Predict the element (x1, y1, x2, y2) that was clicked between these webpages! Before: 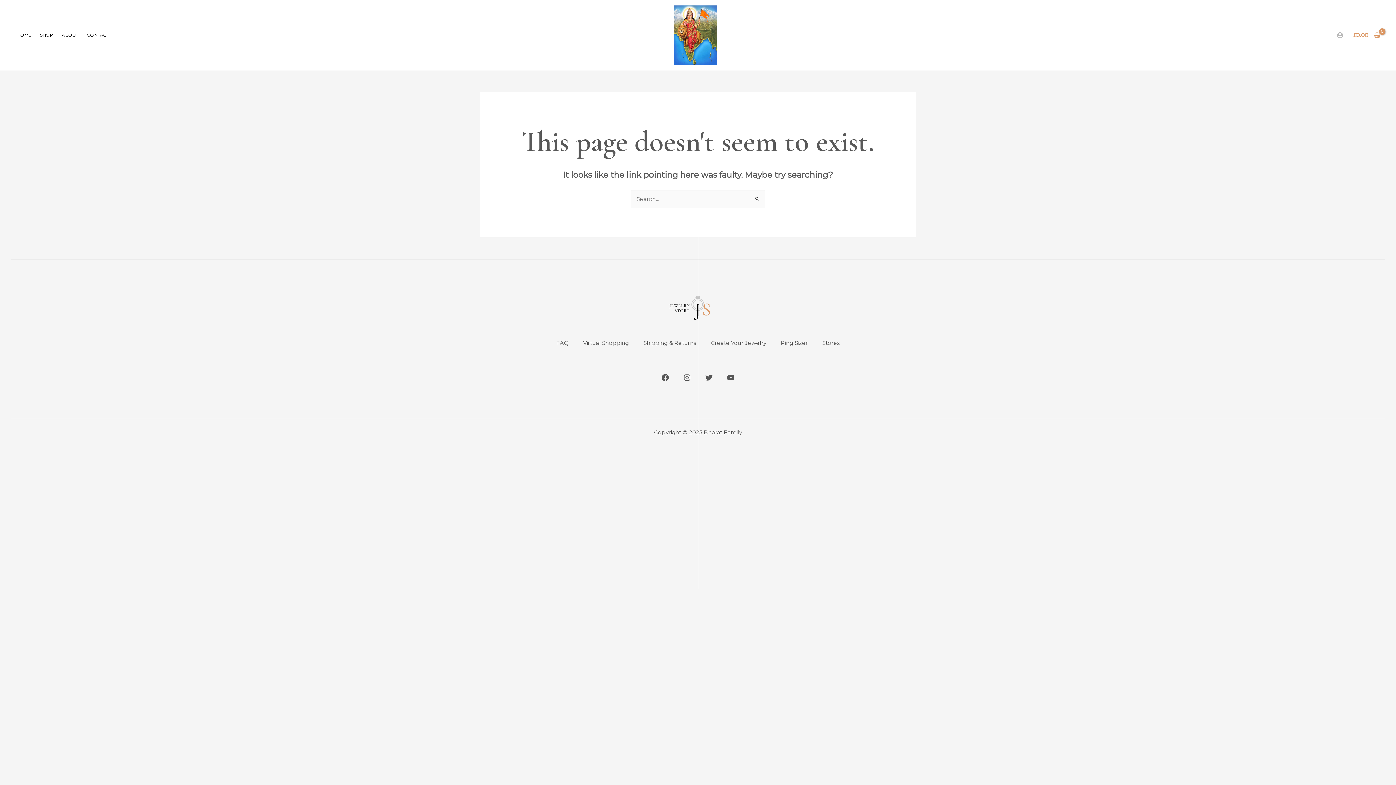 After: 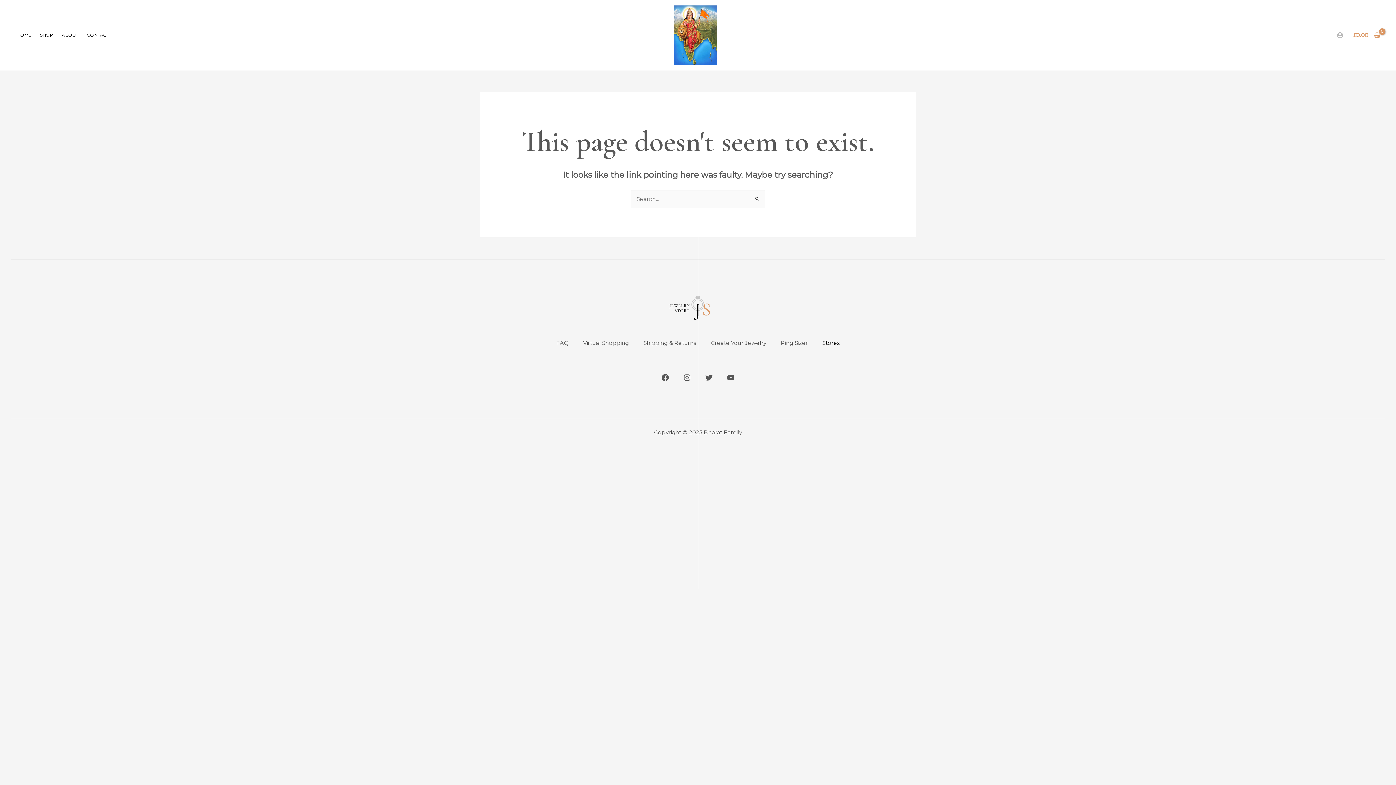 Action: bbox: (815, 338, 847, 347) label: Stores